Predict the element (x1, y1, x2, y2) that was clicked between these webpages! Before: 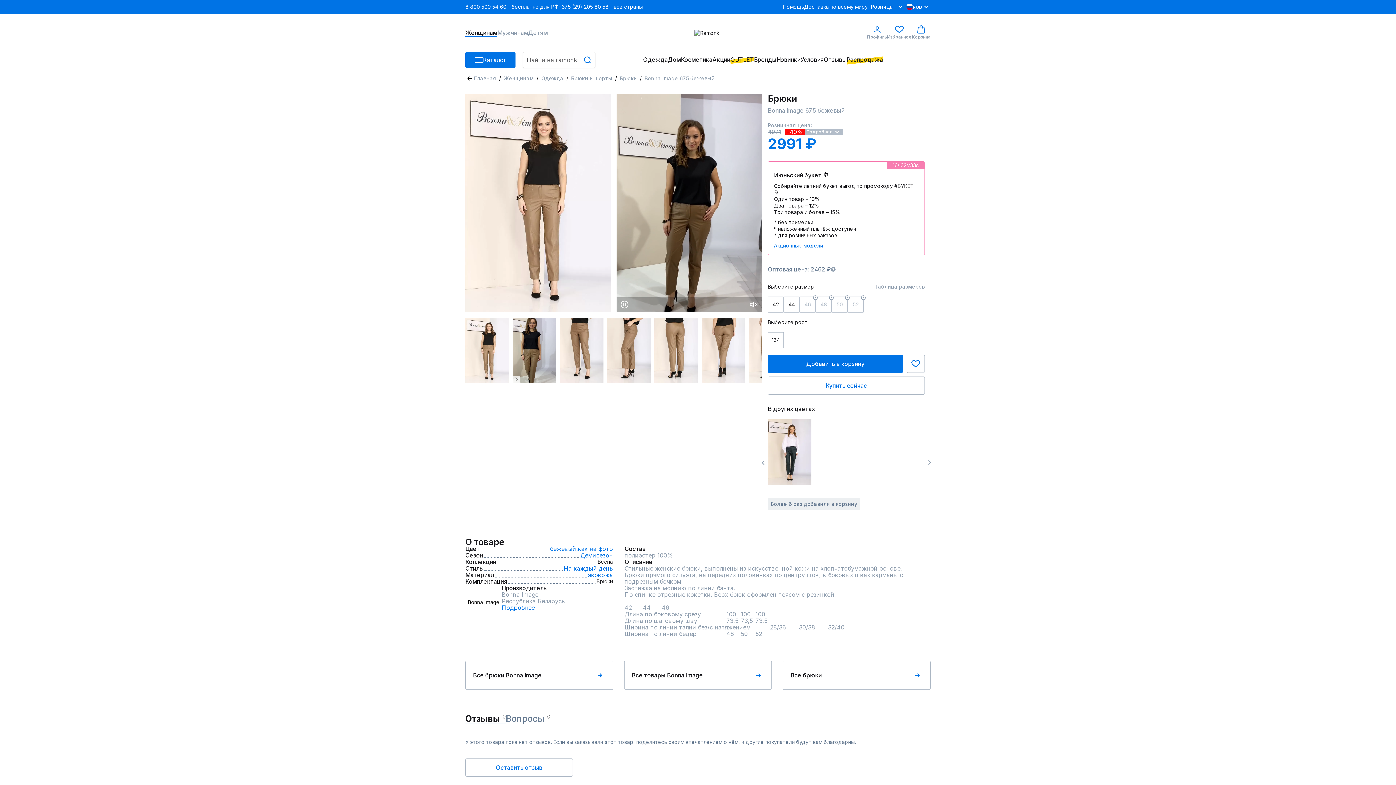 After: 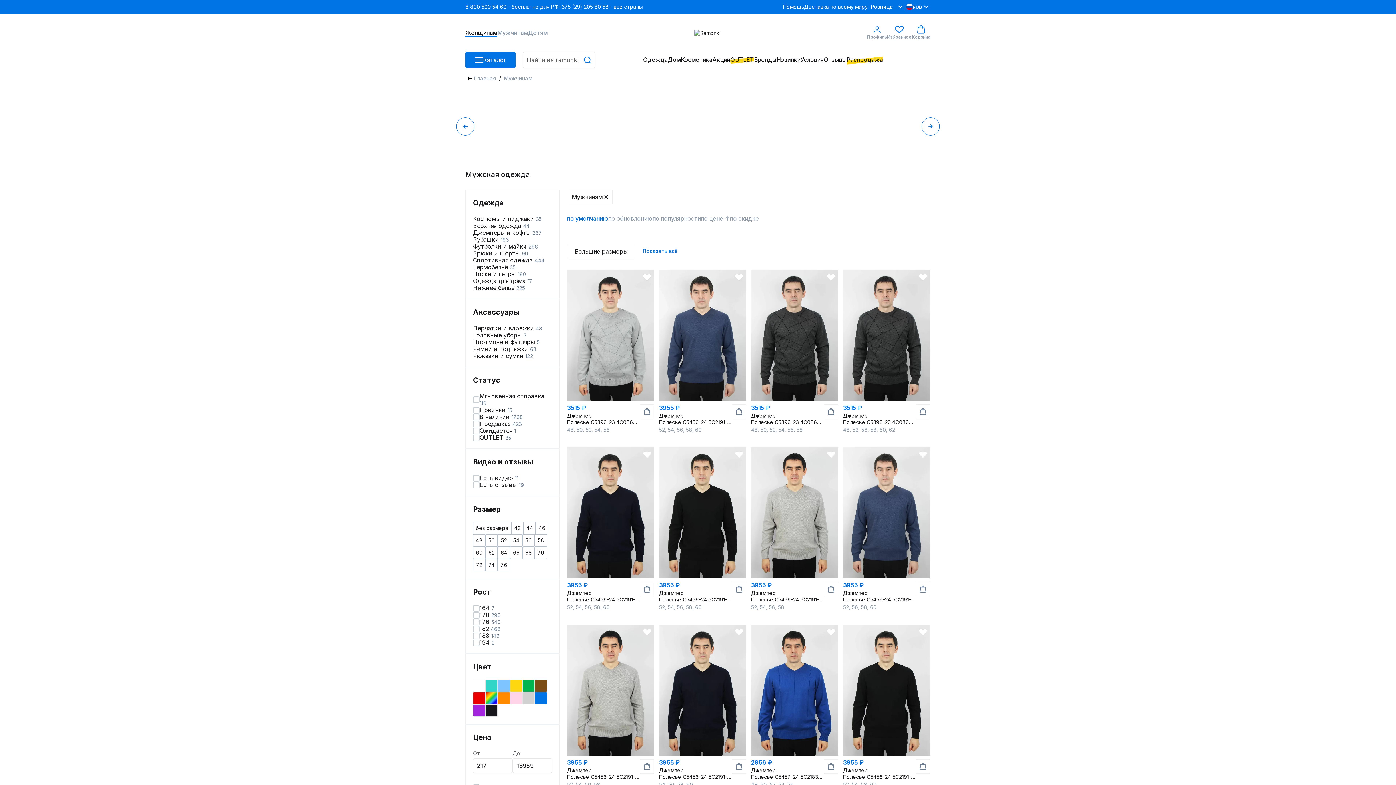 Action: label: Мужчинам bbox: (497, 29, 528, 36)